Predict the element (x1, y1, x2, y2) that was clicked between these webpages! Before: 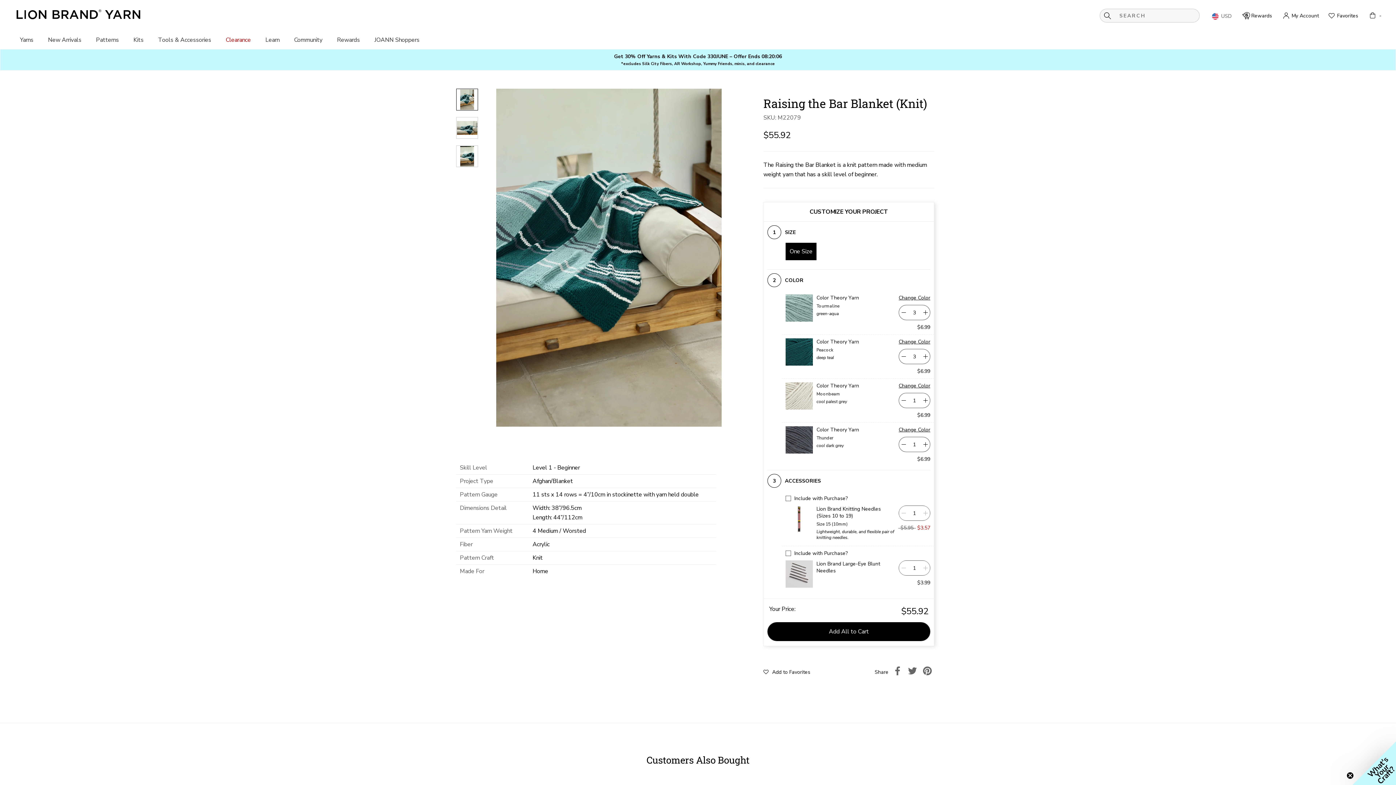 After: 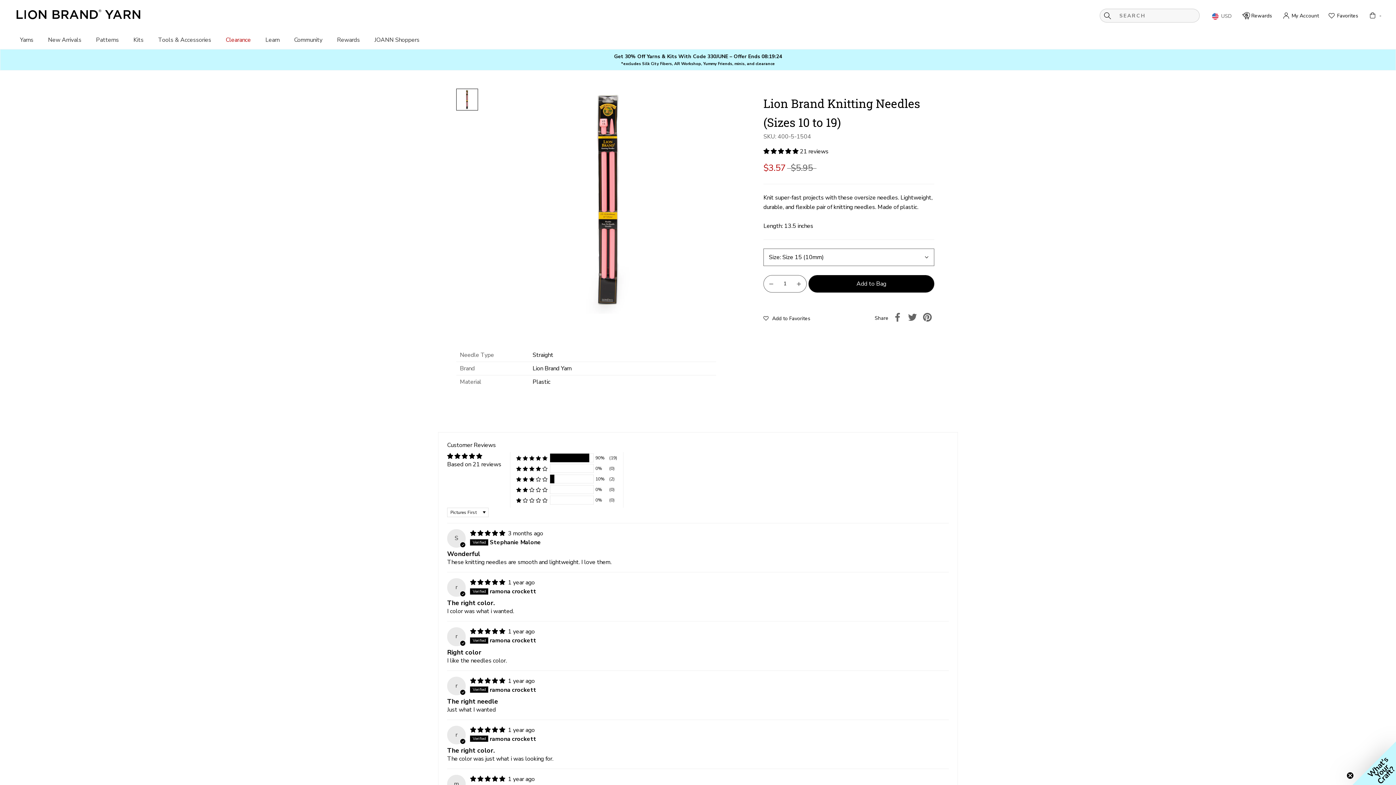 Action: label: Lion Brand Knitting Needles (Sizes 10 to 19) bbox: (816, 505, 895, 519)